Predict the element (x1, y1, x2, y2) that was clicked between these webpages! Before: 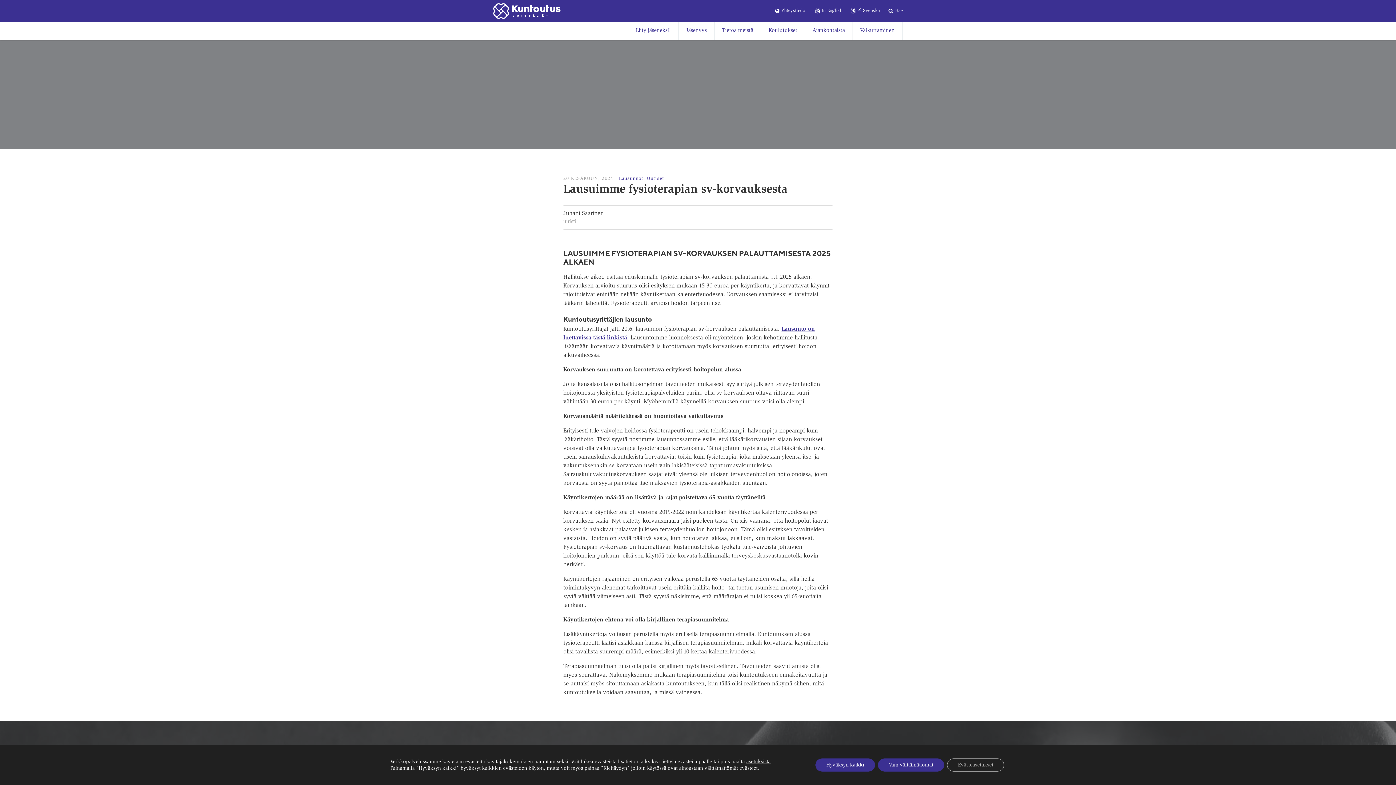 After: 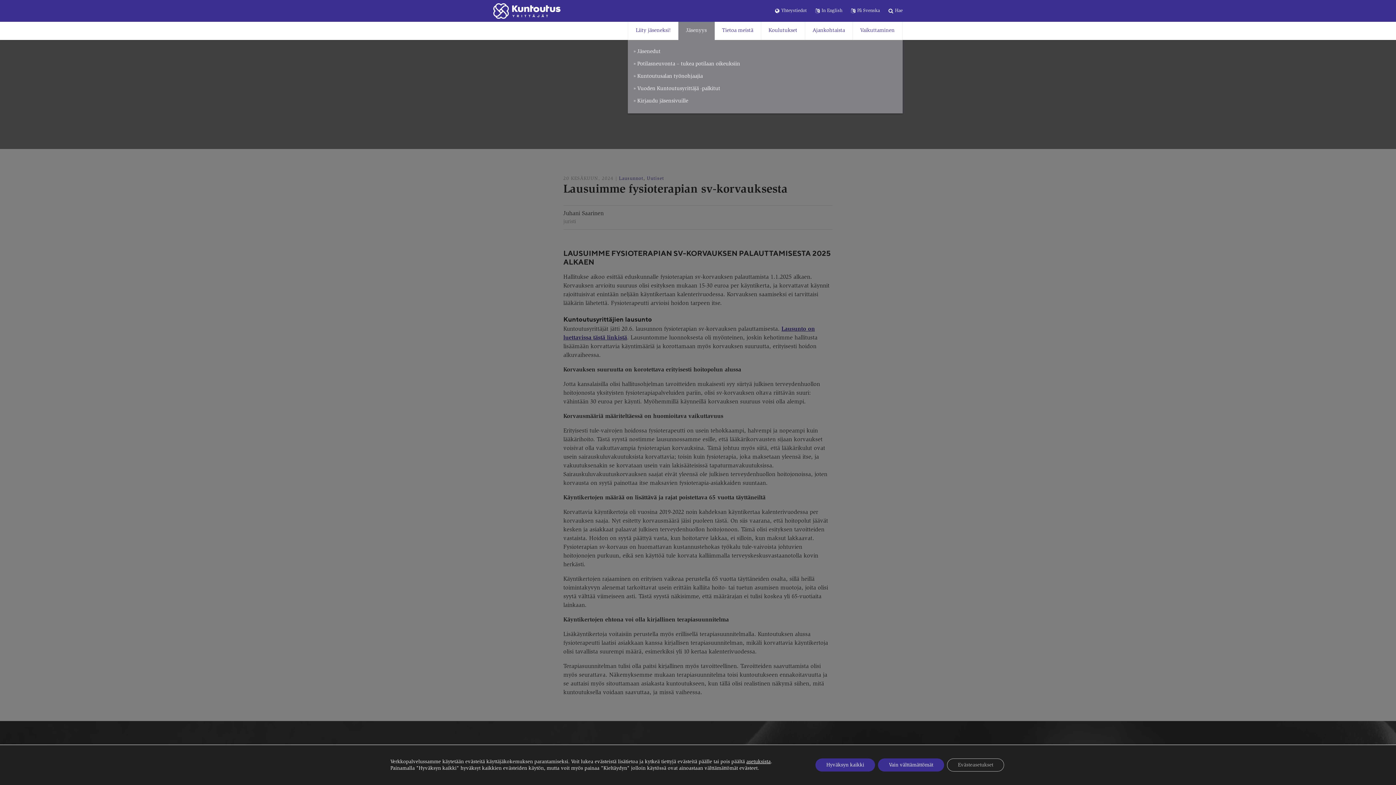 Action: label: Jäsenyys bbox: (678, 21, 714, 40)